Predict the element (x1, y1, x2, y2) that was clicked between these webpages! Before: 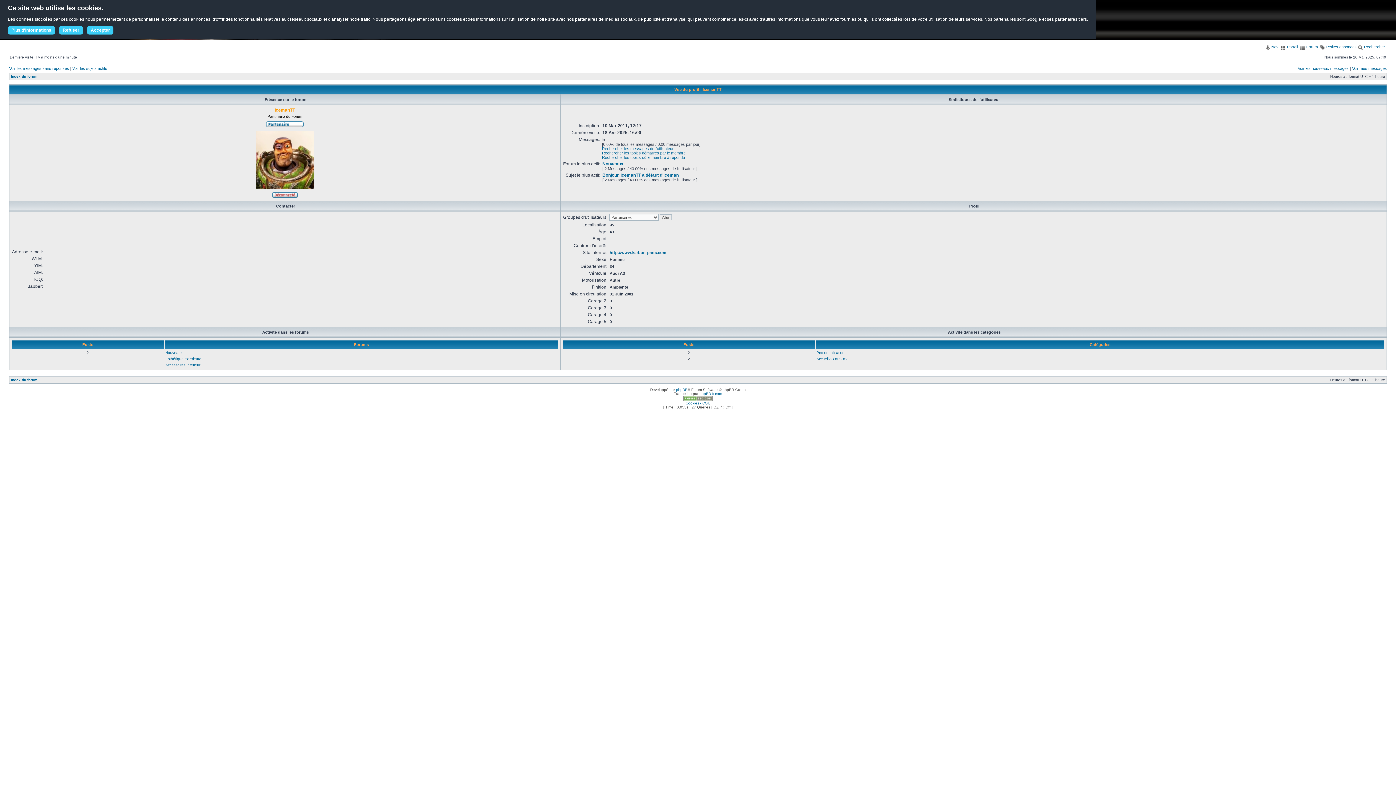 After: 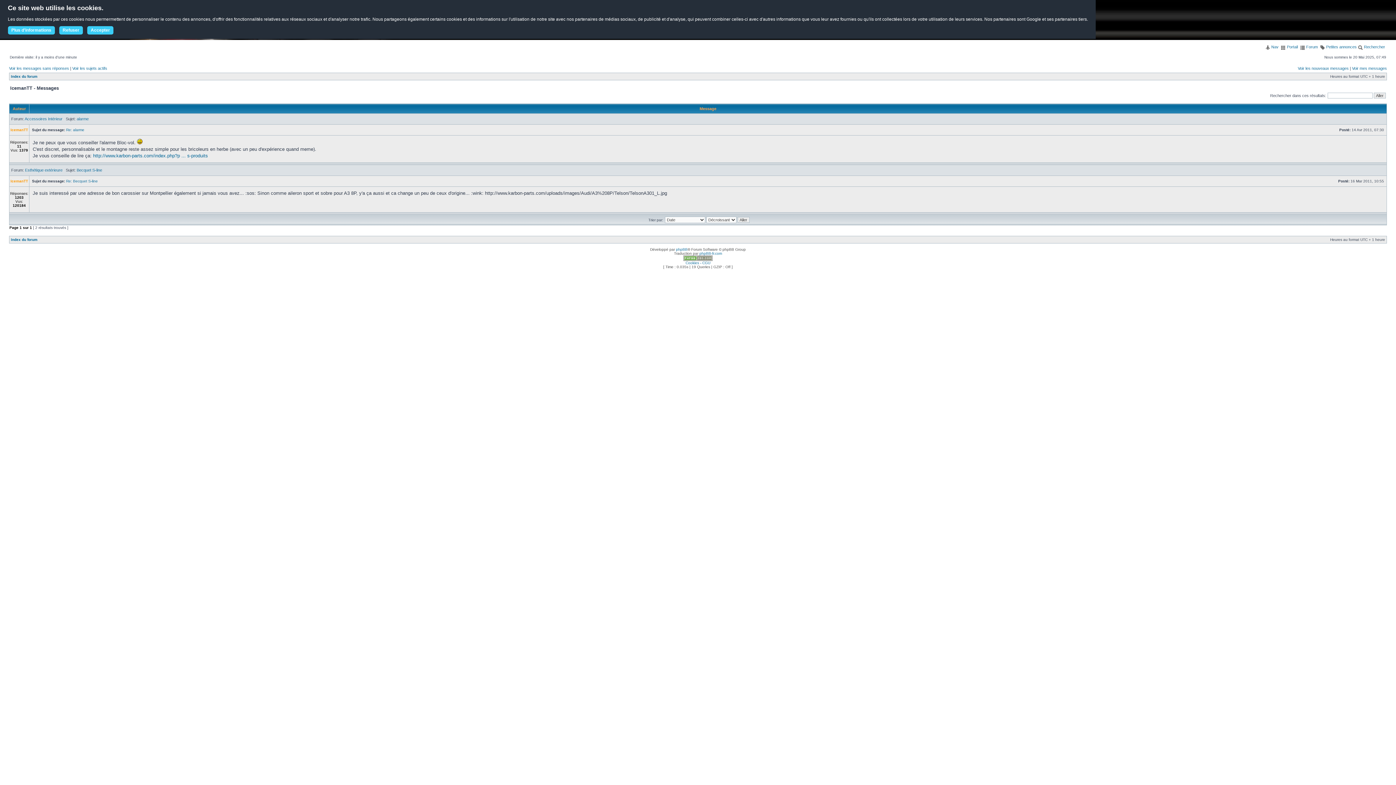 Action: bbox: (816, 350, 844, 354) label: Personnalisation